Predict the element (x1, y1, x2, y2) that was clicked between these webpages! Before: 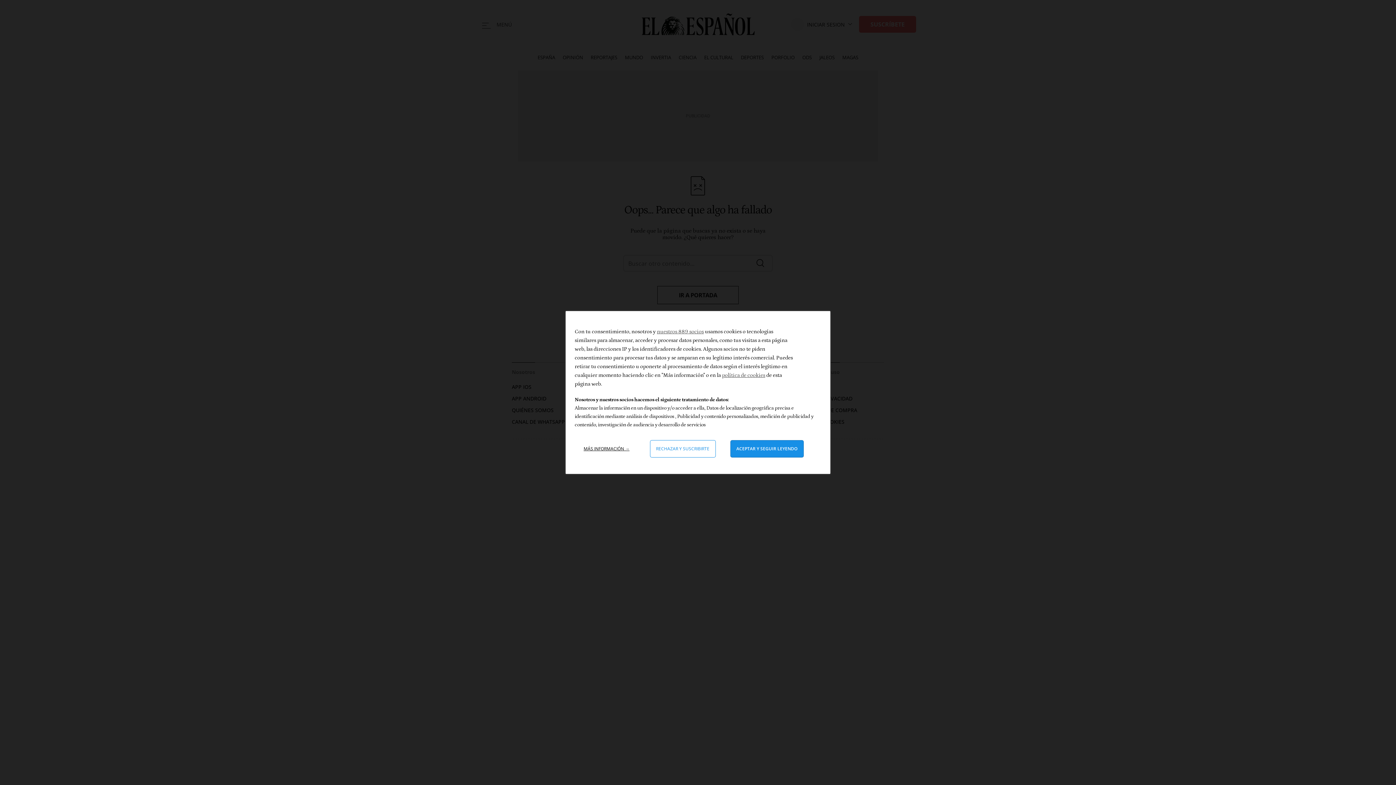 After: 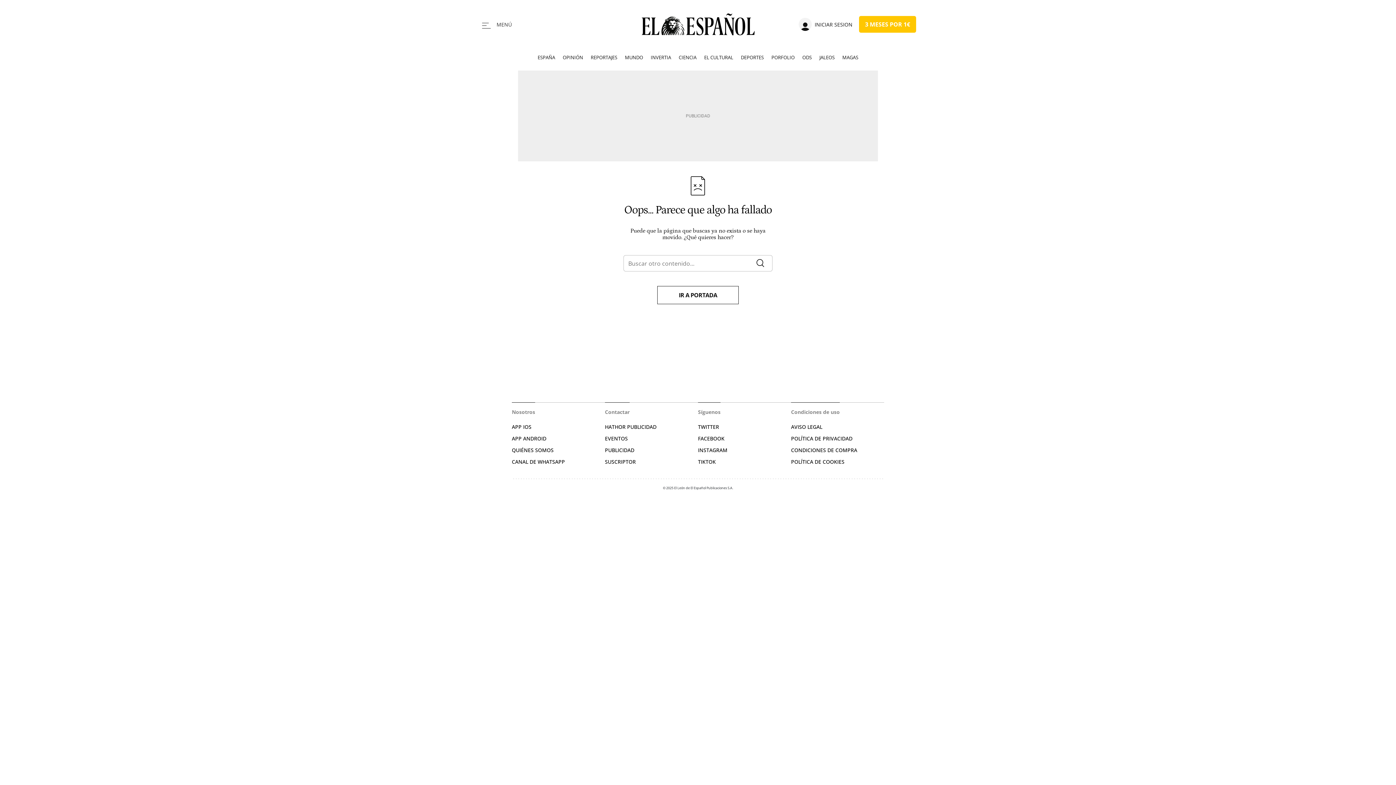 Action: bbox: (730, 440, 803, 457) label: Aceptar y cerrar: Aceptar nuestro procesamiento de datos y cerrar